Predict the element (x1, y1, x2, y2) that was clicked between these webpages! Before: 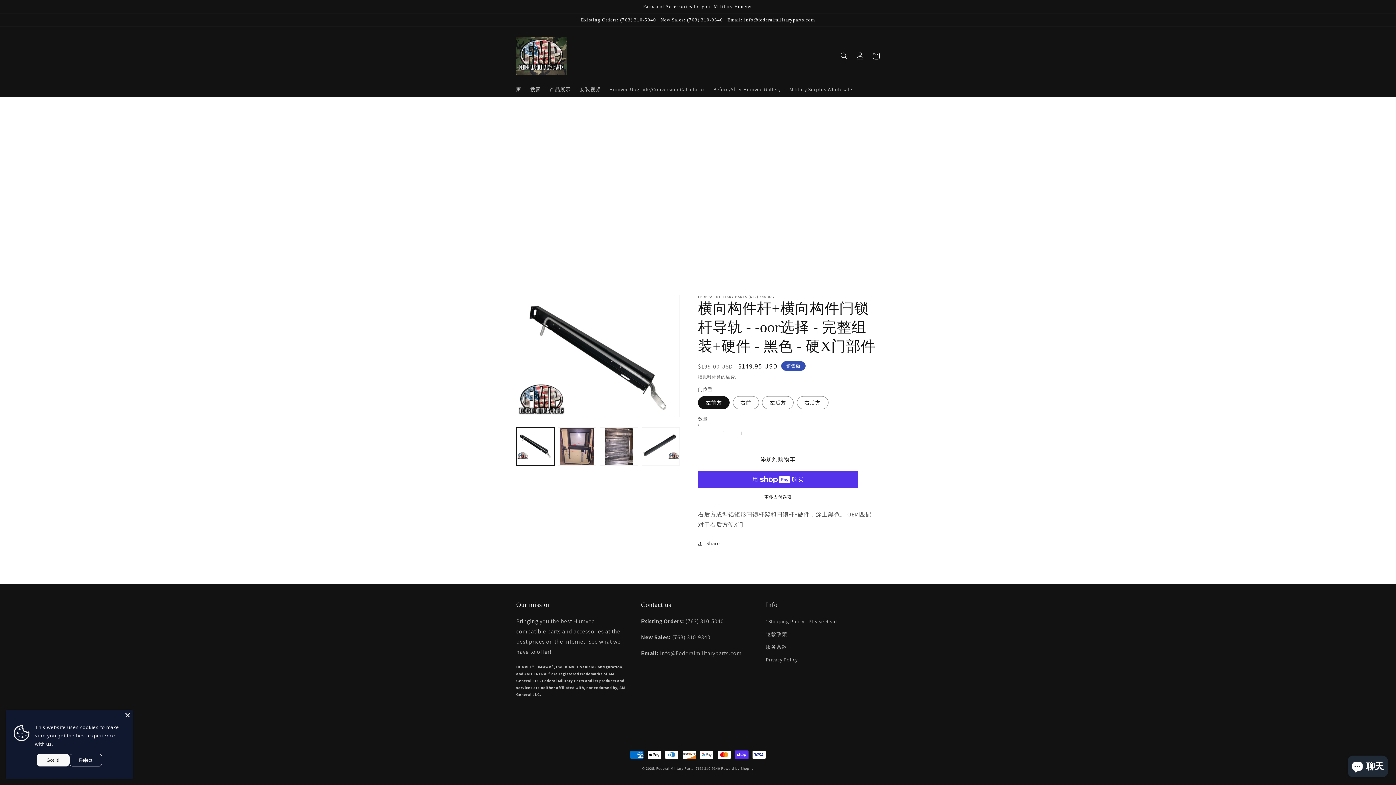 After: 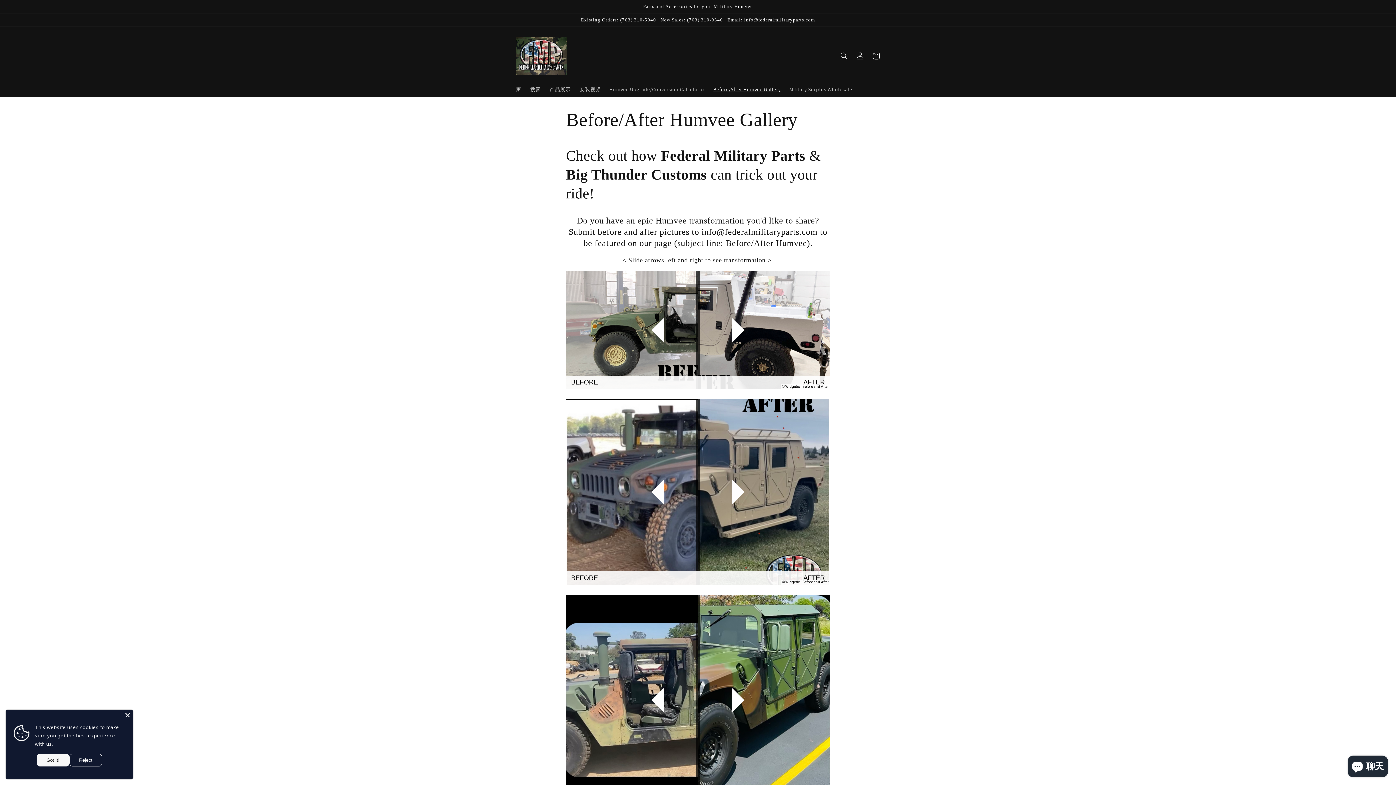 Action: bbox: (709, 81, 785, 96) label: Before/After Humvee Gallery